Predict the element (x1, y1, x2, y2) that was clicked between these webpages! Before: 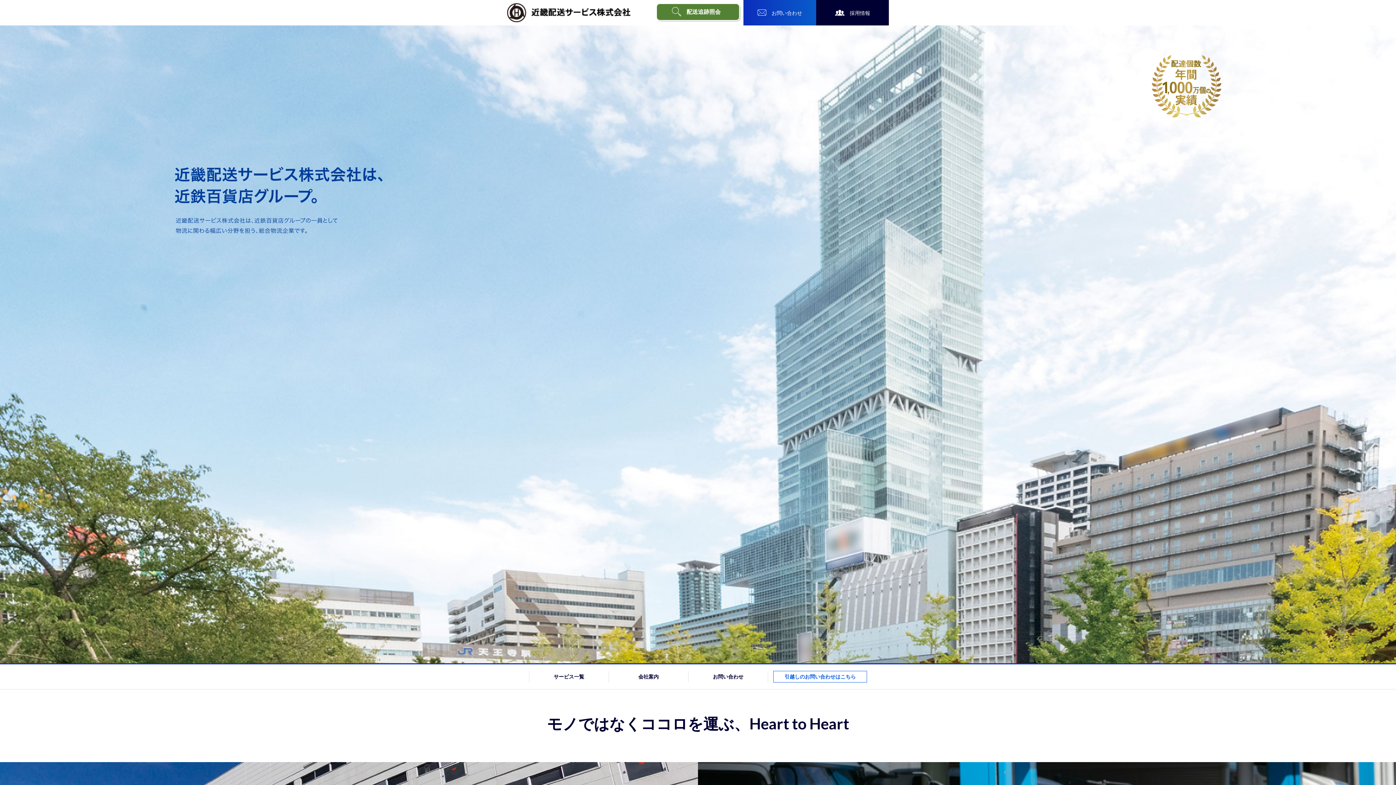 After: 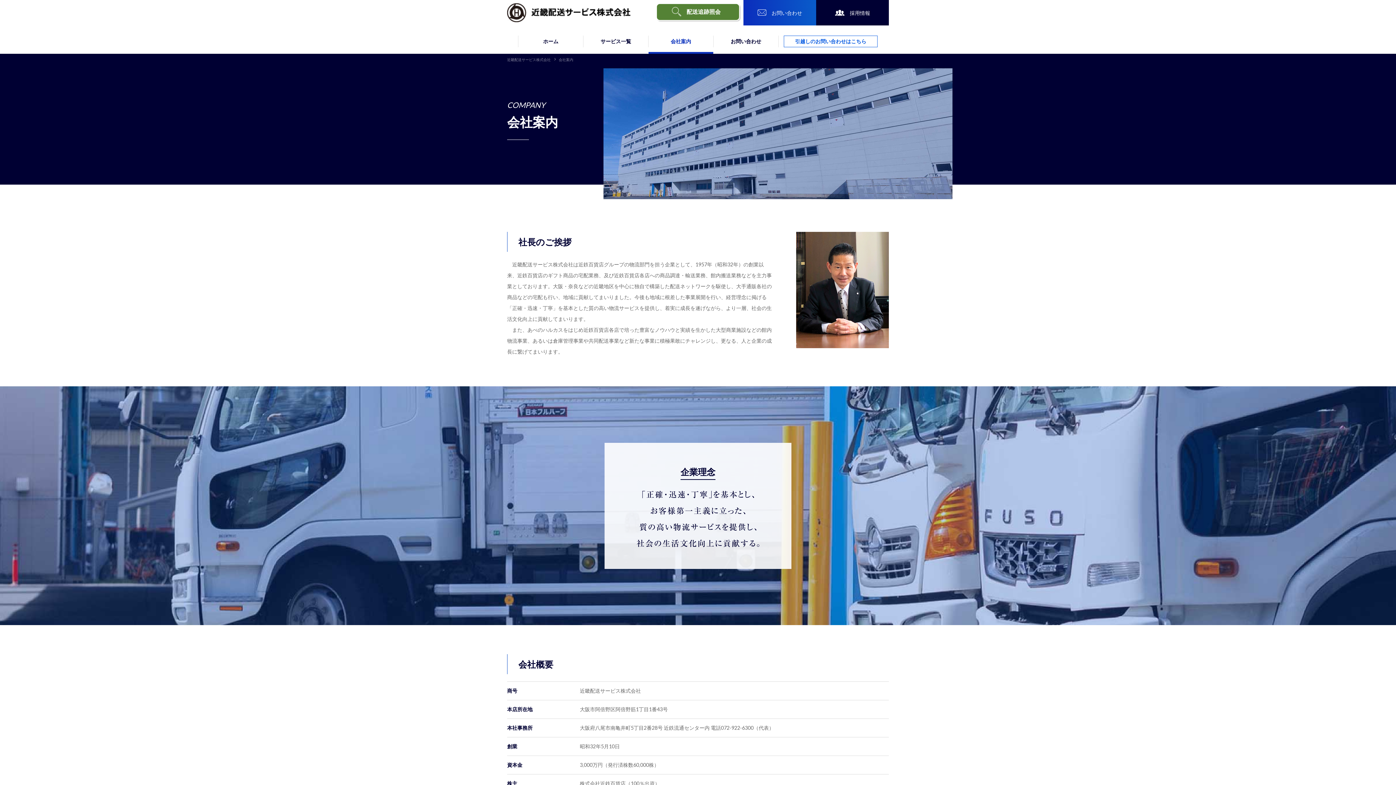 Action: bbox: (609, 664, 688, 689) label: 会社案内